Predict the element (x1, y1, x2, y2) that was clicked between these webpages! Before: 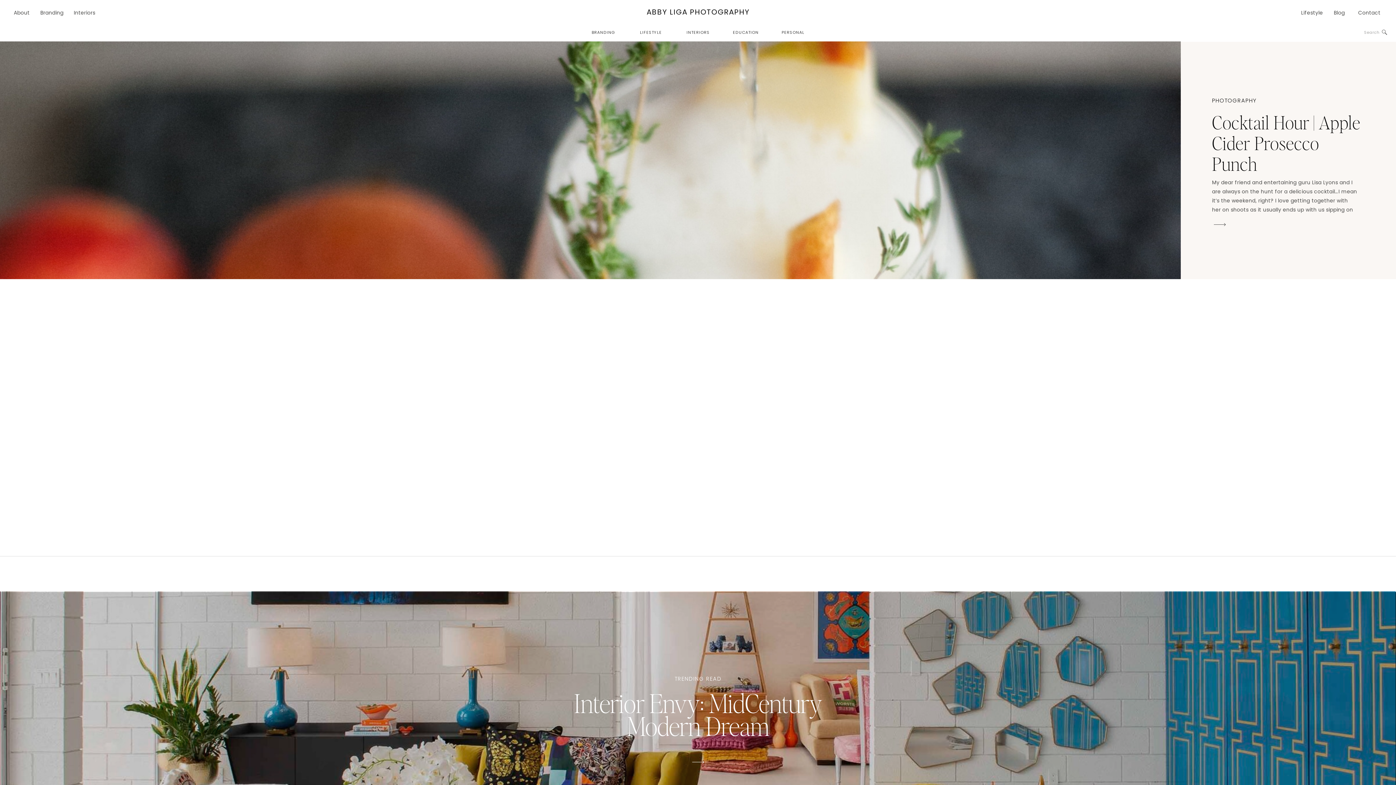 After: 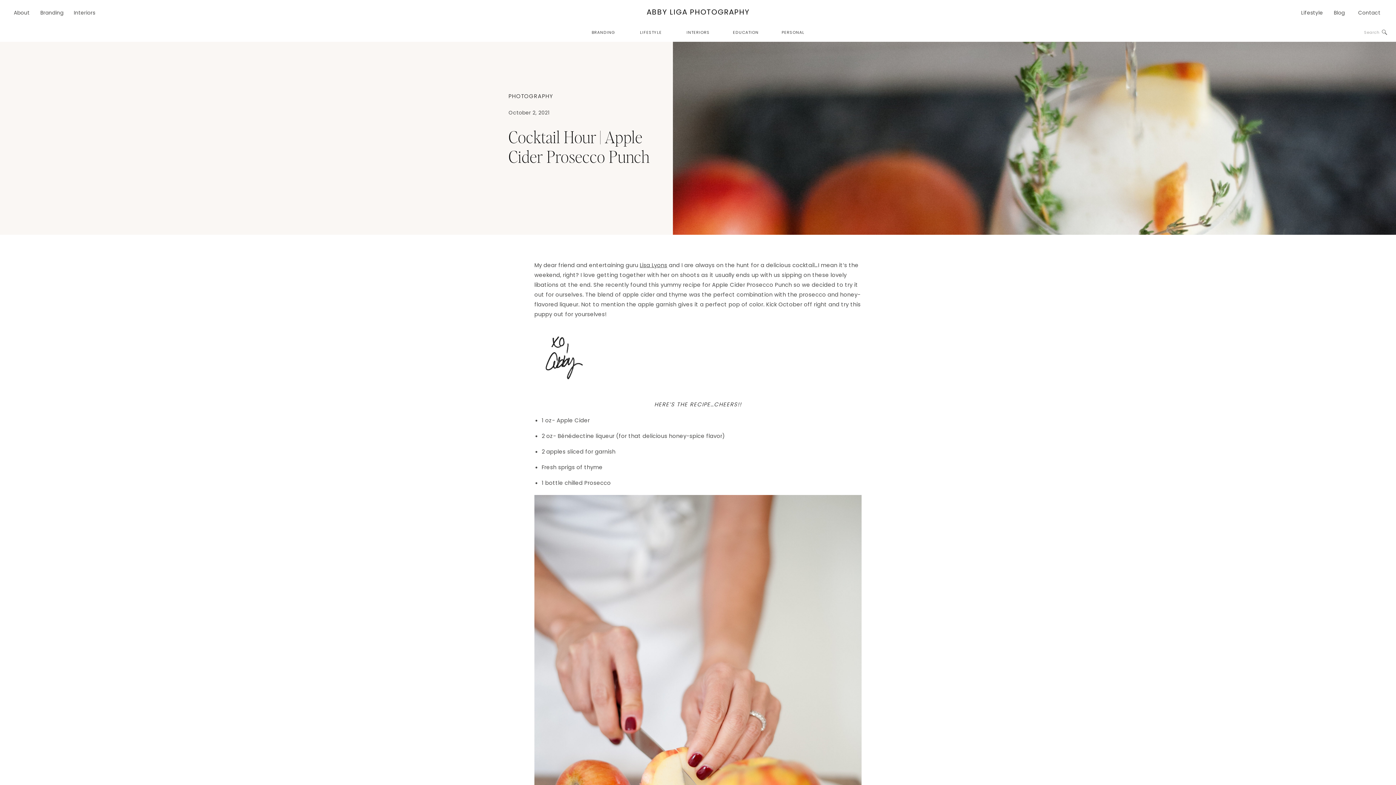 Action: bbox: (1212, 110, 1360, 175) label: Cocktail Hour | Apple Cider Prosecco Punch